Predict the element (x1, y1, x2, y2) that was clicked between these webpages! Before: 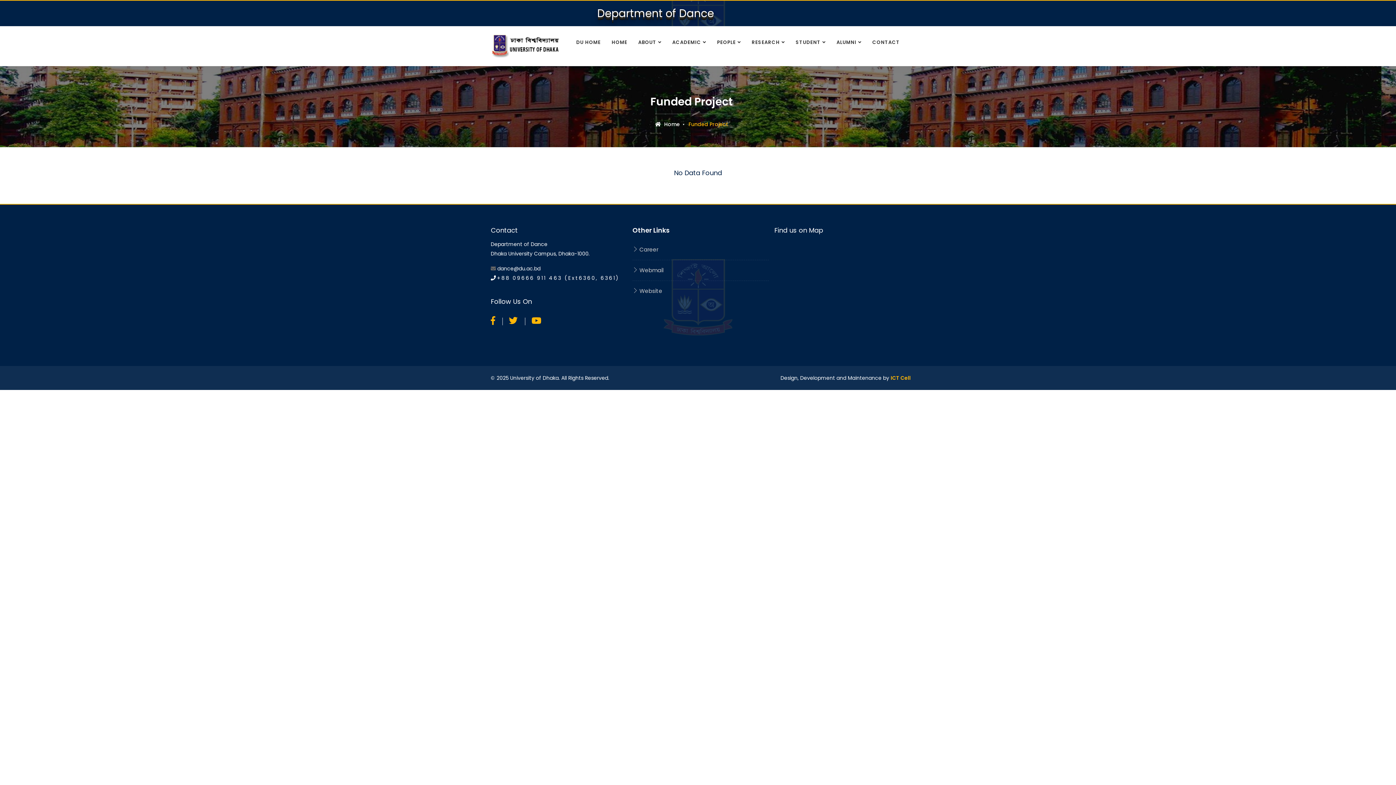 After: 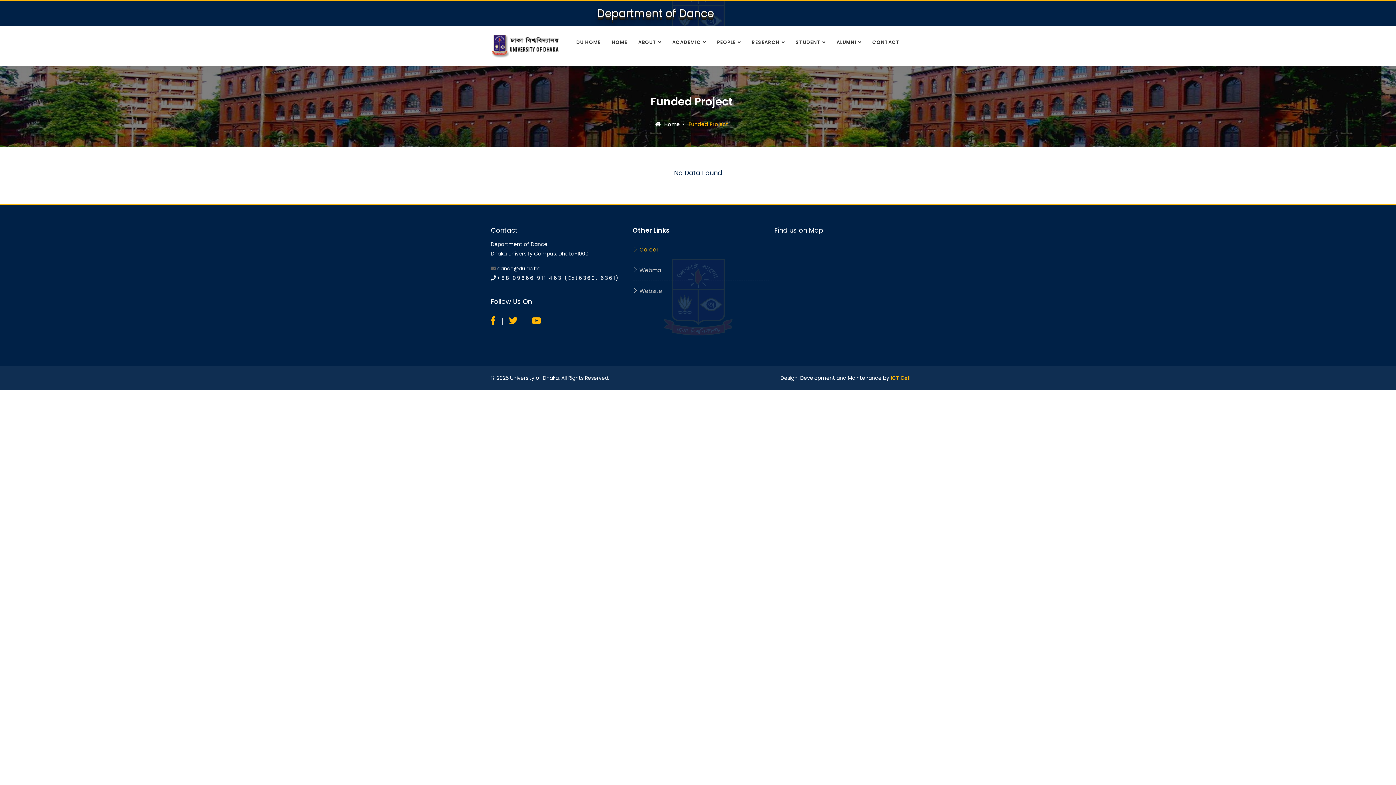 Action: label:  Career bbox: (632, 245, 658, 254)